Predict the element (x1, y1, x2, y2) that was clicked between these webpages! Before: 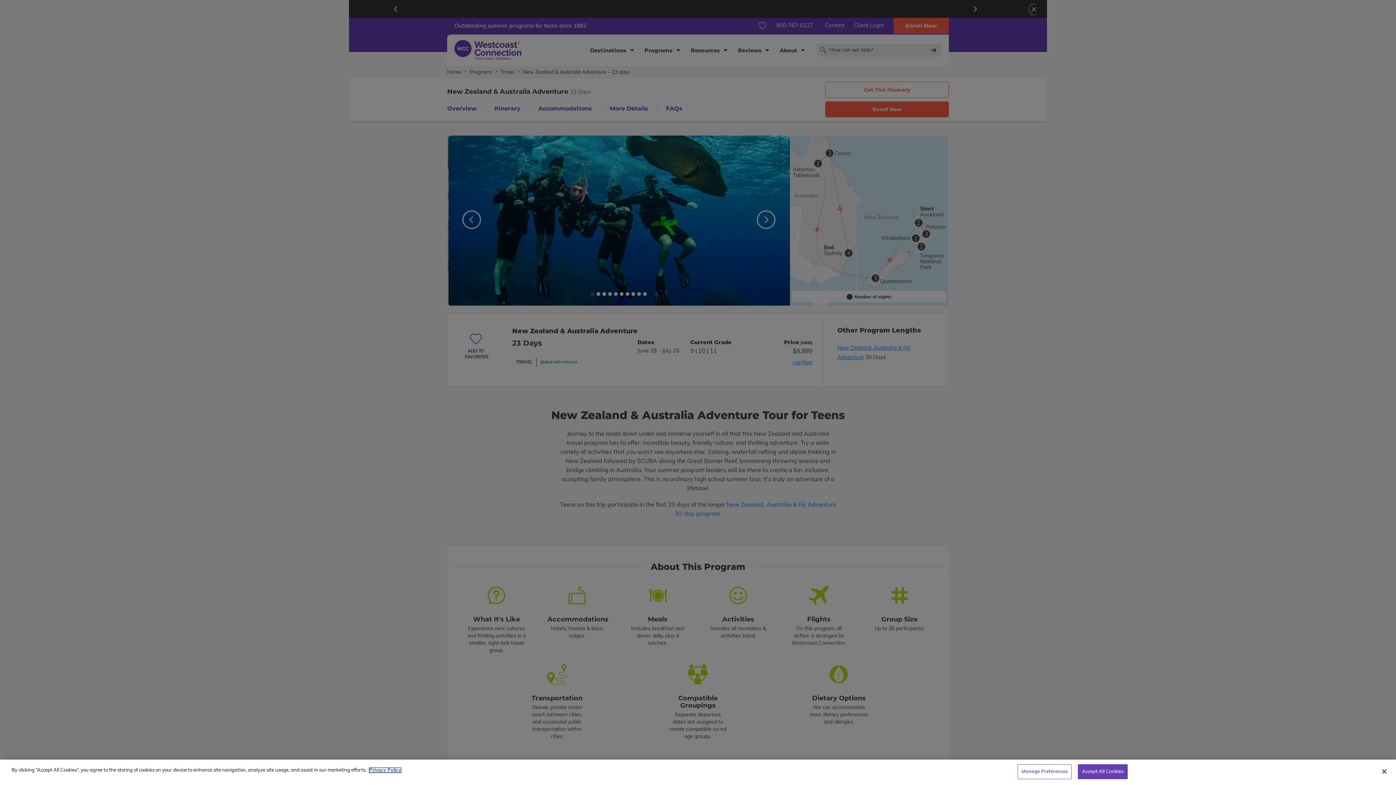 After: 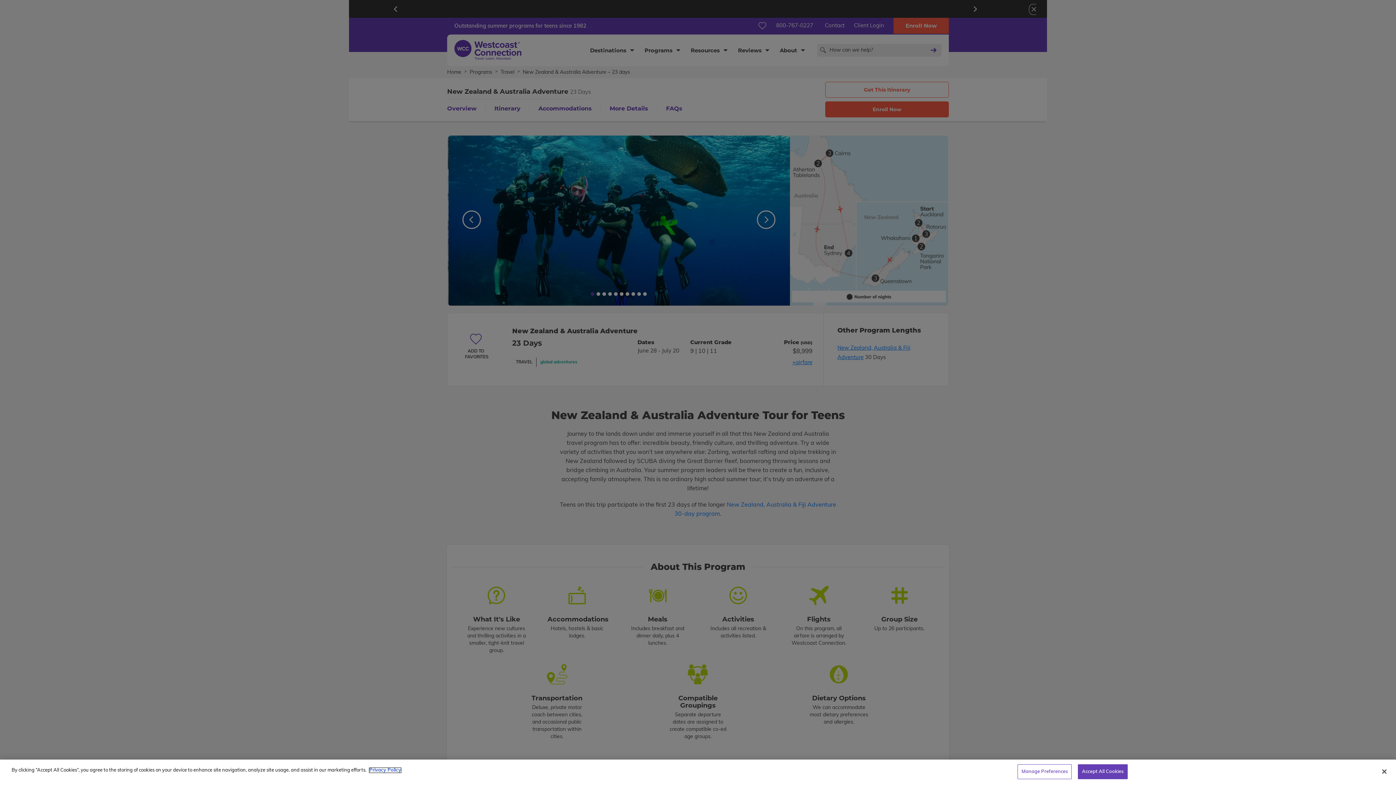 Action: label: More information about your privacy, opens in a new tab bbox: (369, 768, 401, 773)